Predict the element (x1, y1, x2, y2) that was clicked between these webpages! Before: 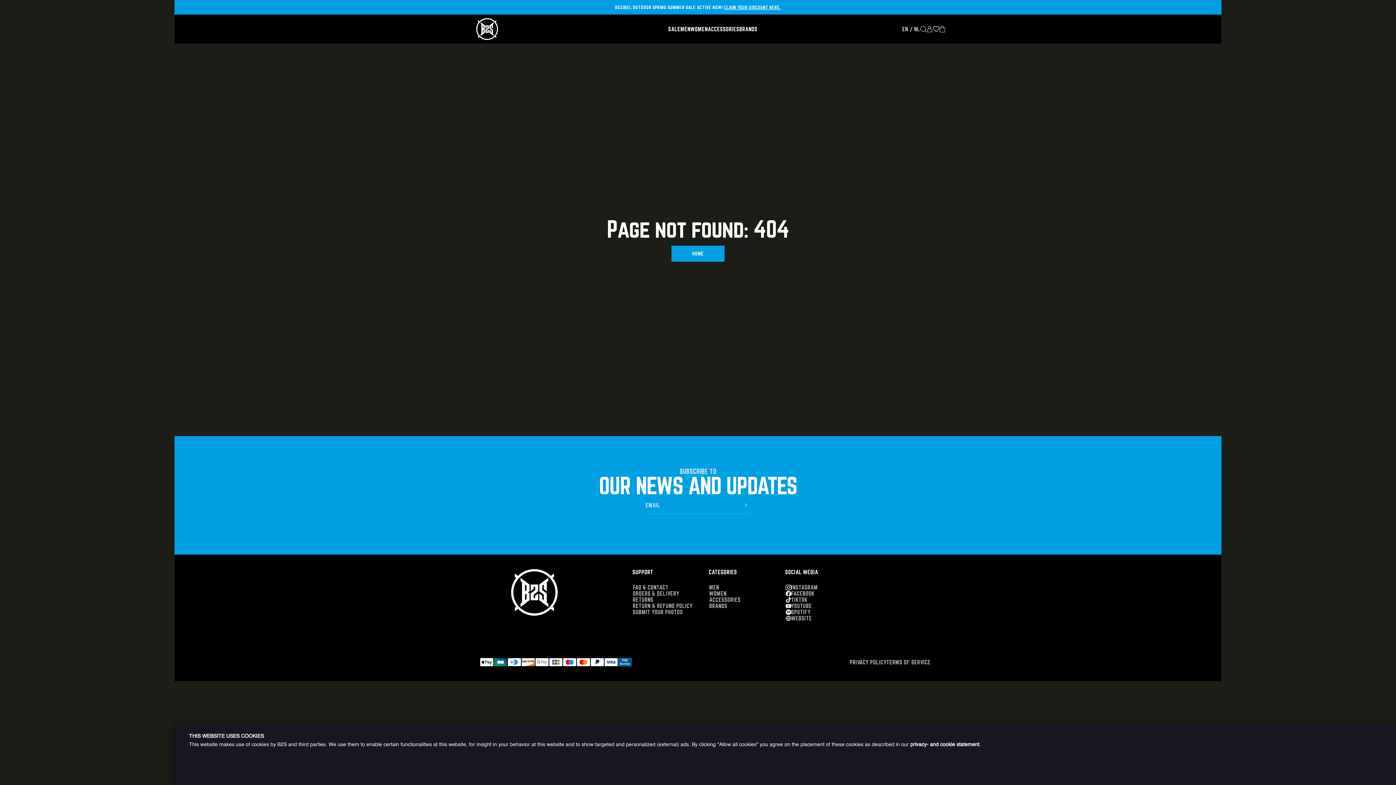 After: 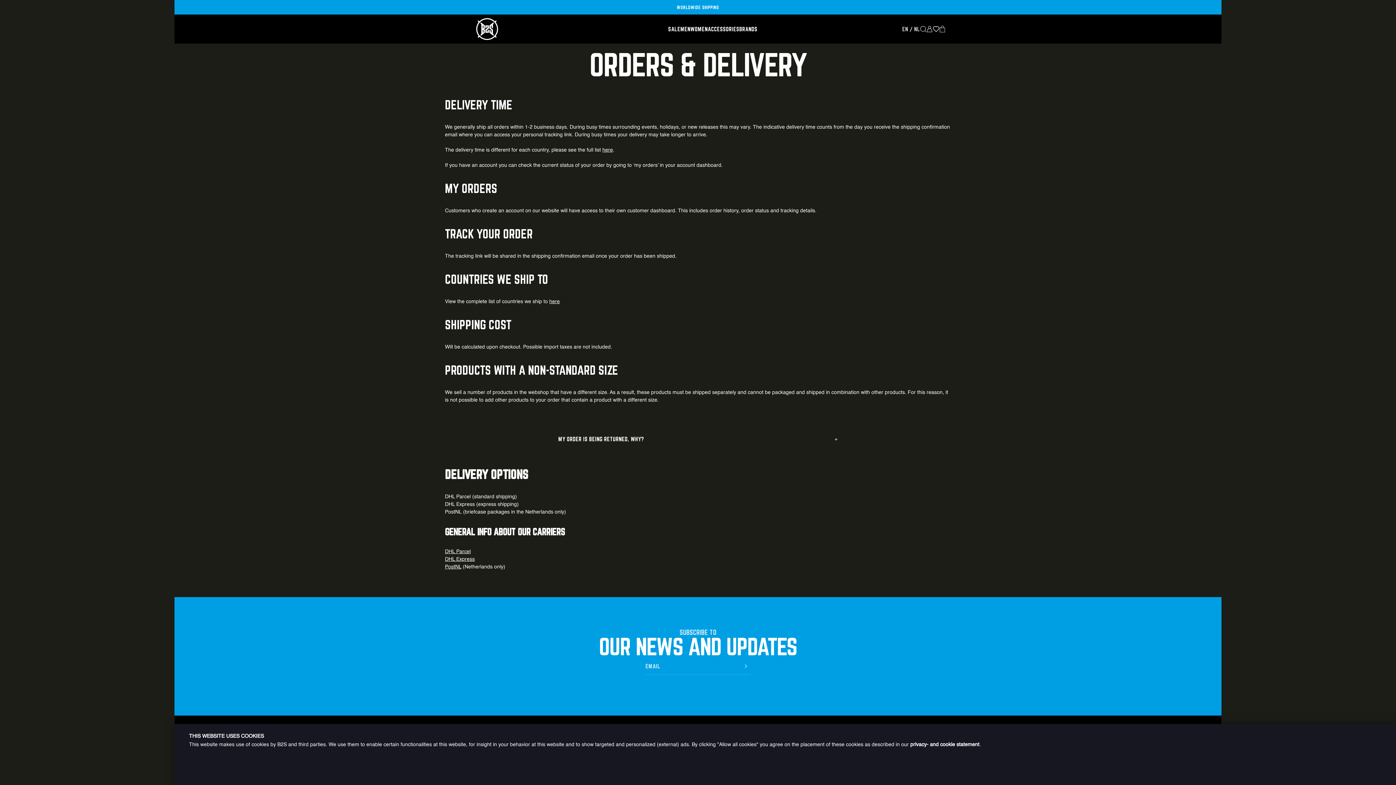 Action: bbox: (633, 590, 679, 597) label: ORDERS & DELIVERY